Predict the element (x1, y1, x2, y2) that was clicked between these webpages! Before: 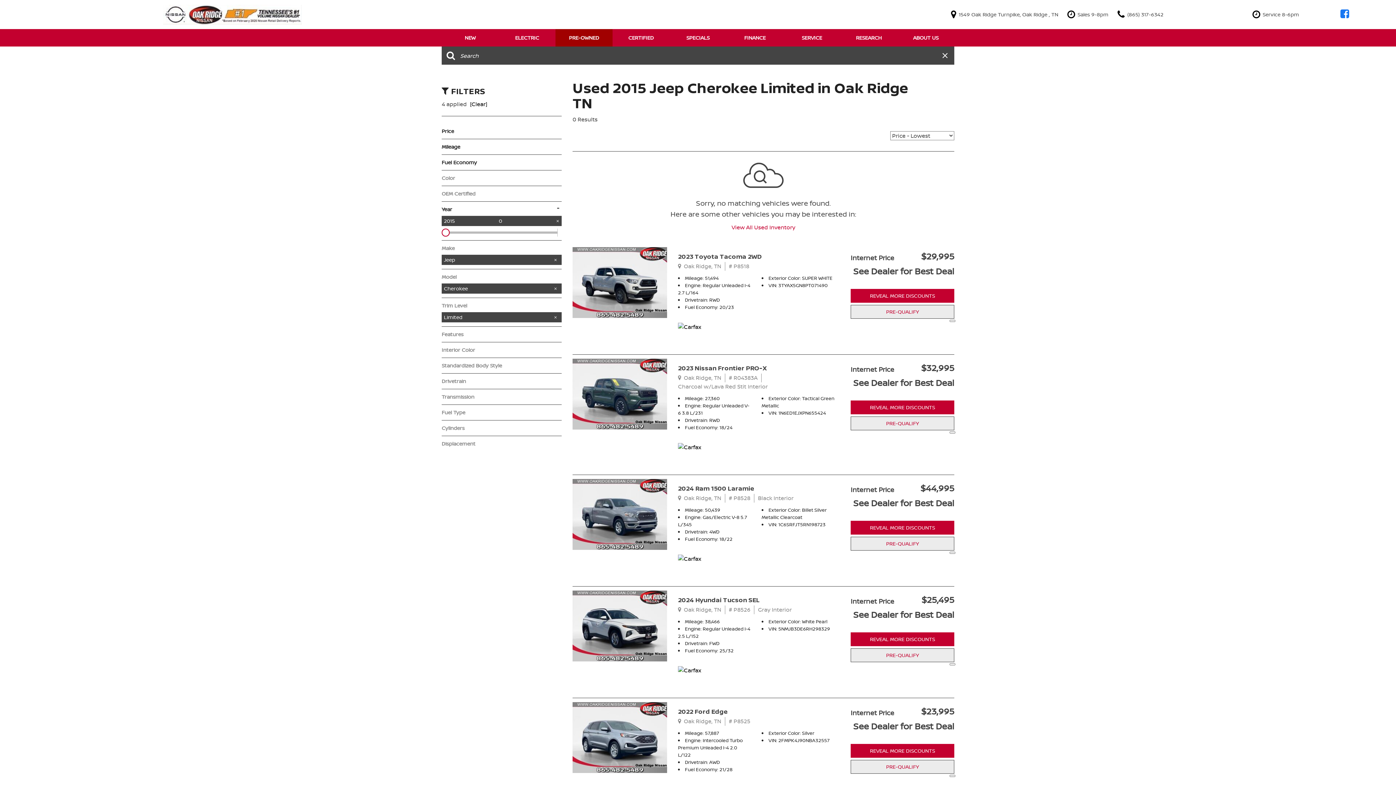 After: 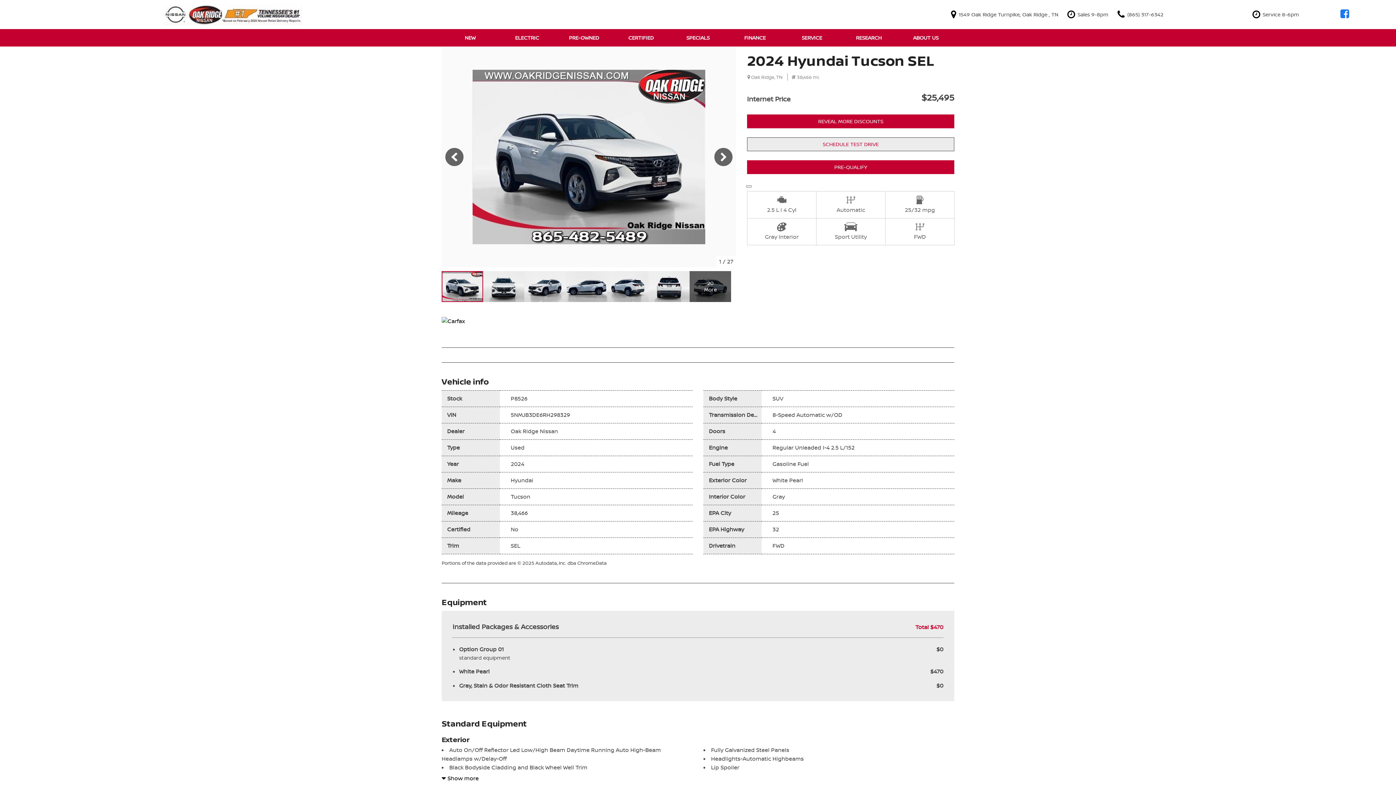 Action: bbox: (678, 596, 760, 604) label: 2024 Hyundai Tucson SEL